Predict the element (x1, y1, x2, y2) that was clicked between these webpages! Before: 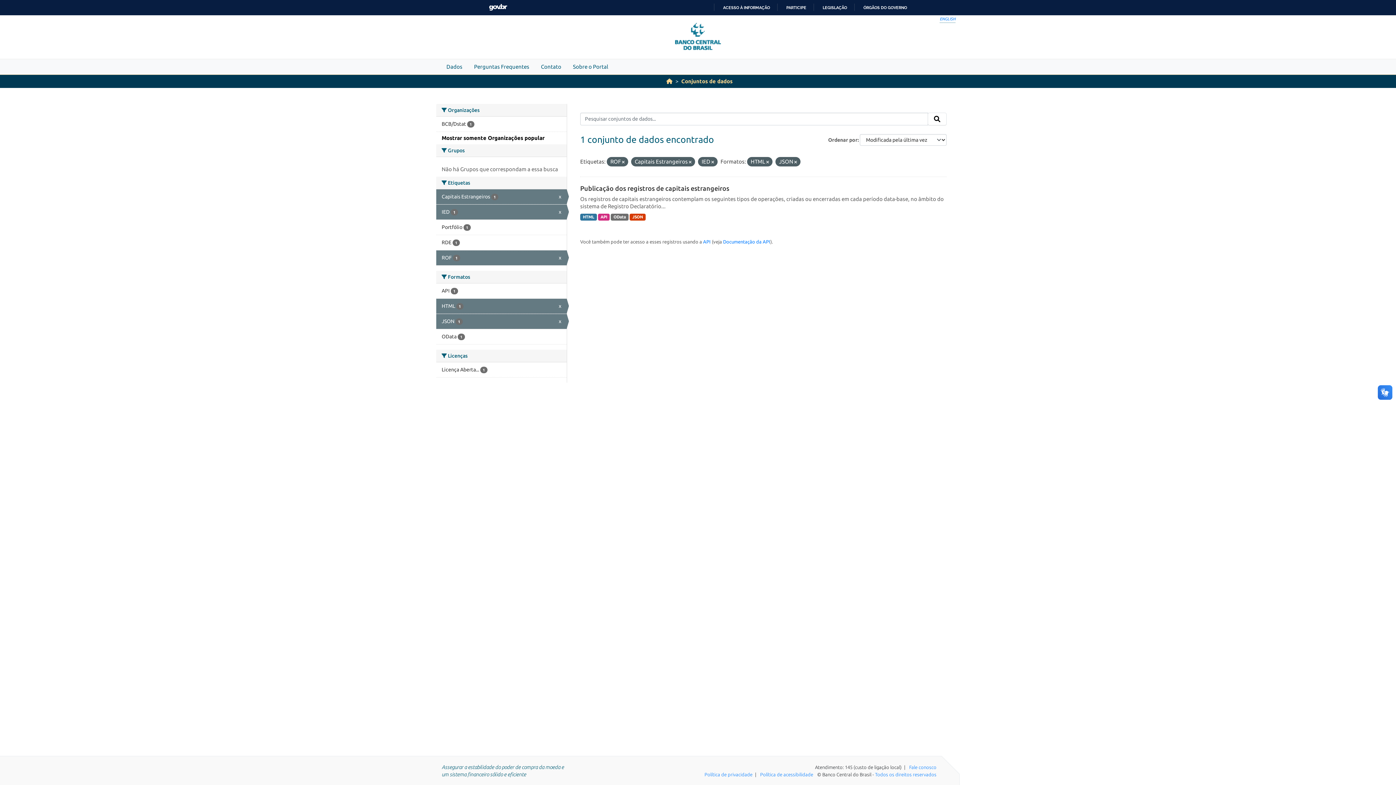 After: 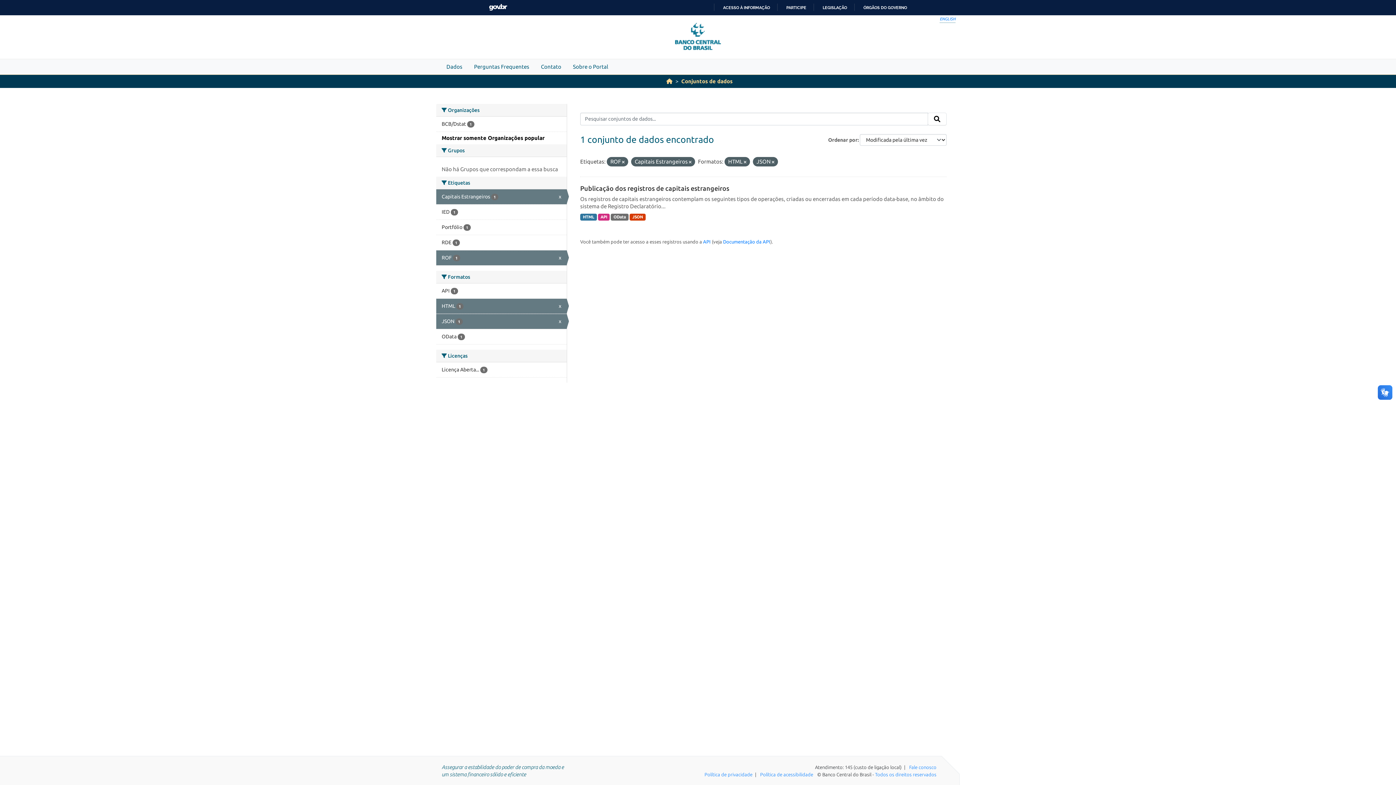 Action: label: IED 1
x bbox: (436, 204, 566, 219)